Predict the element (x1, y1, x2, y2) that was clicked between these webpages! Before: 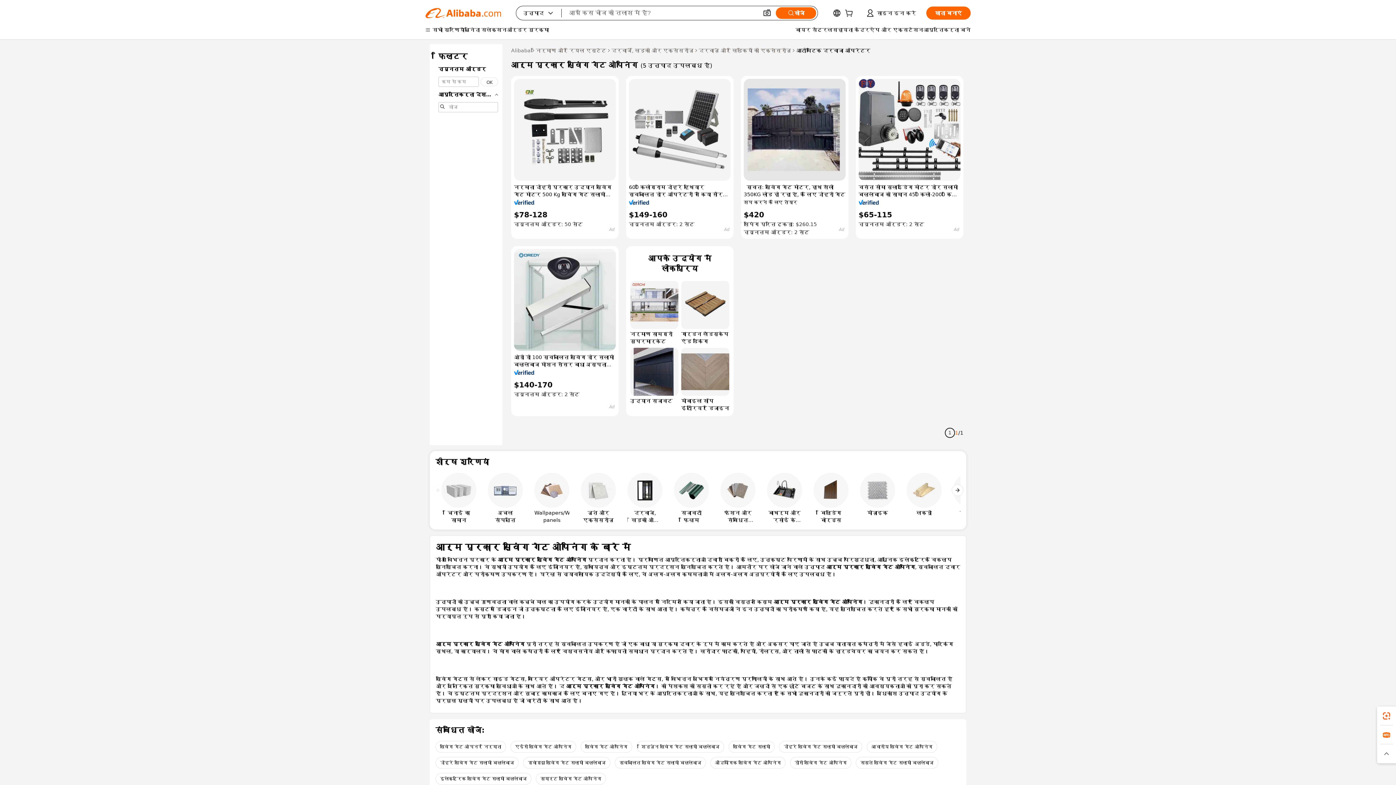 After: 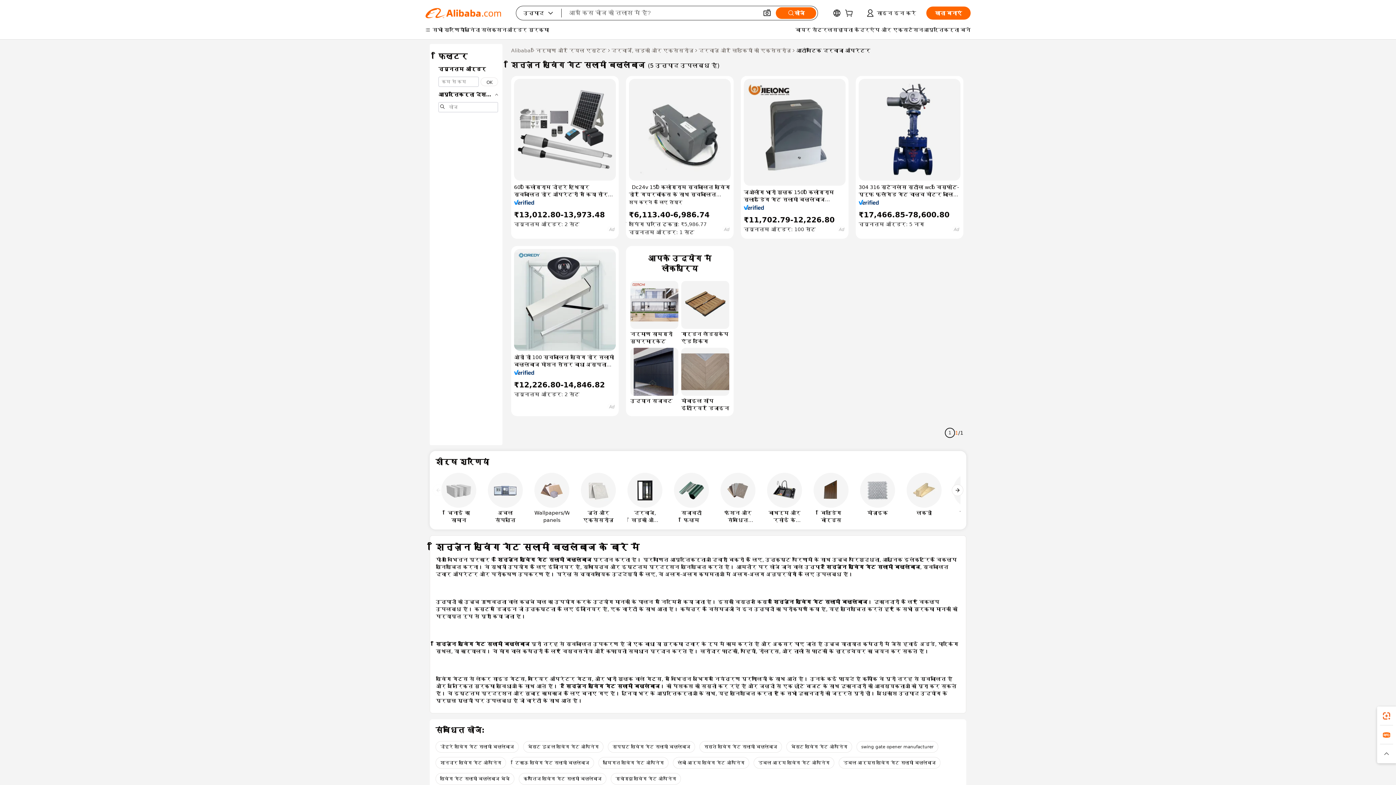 Action: label: शिन्ज़ेन स्विंग गेट सलामी बल्लेबाज bbox: (636, 741, 724, 753)